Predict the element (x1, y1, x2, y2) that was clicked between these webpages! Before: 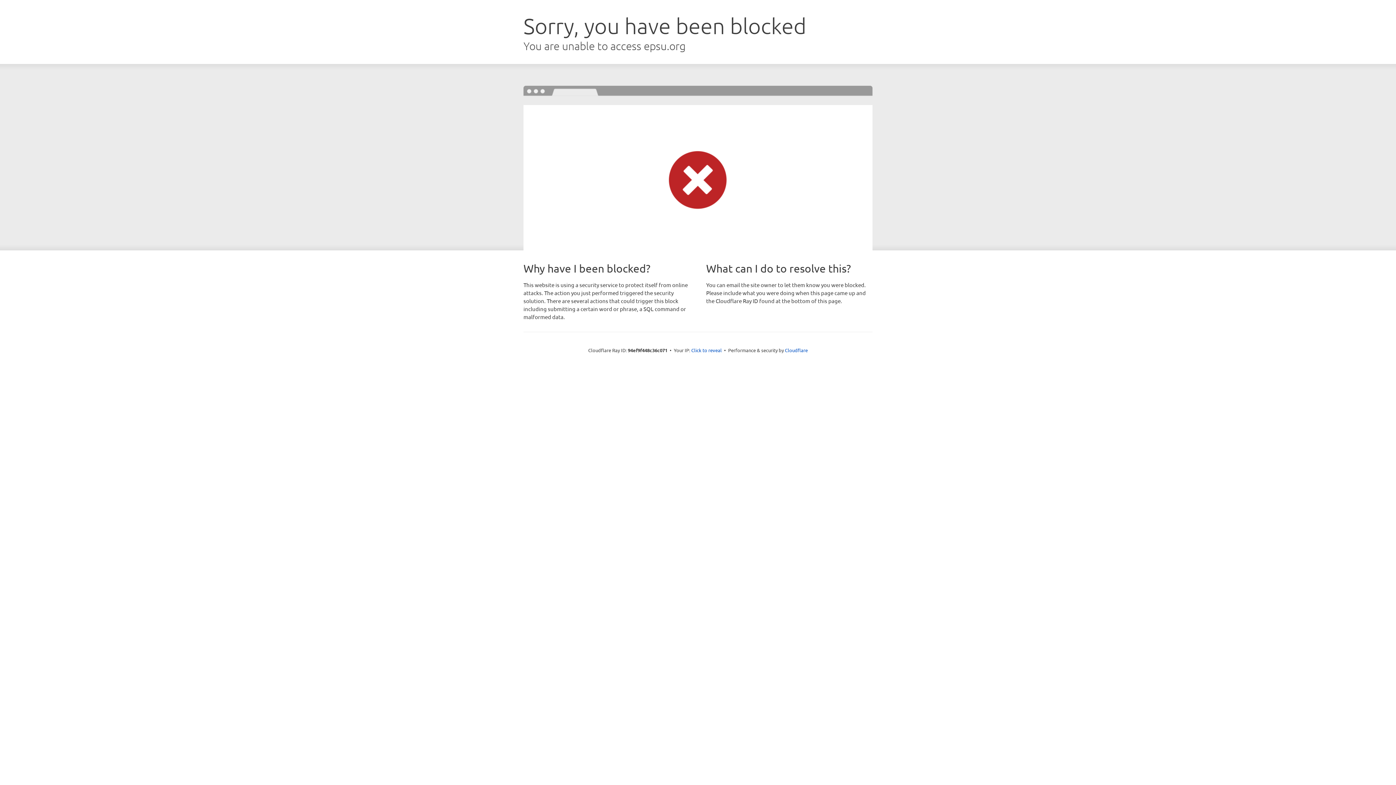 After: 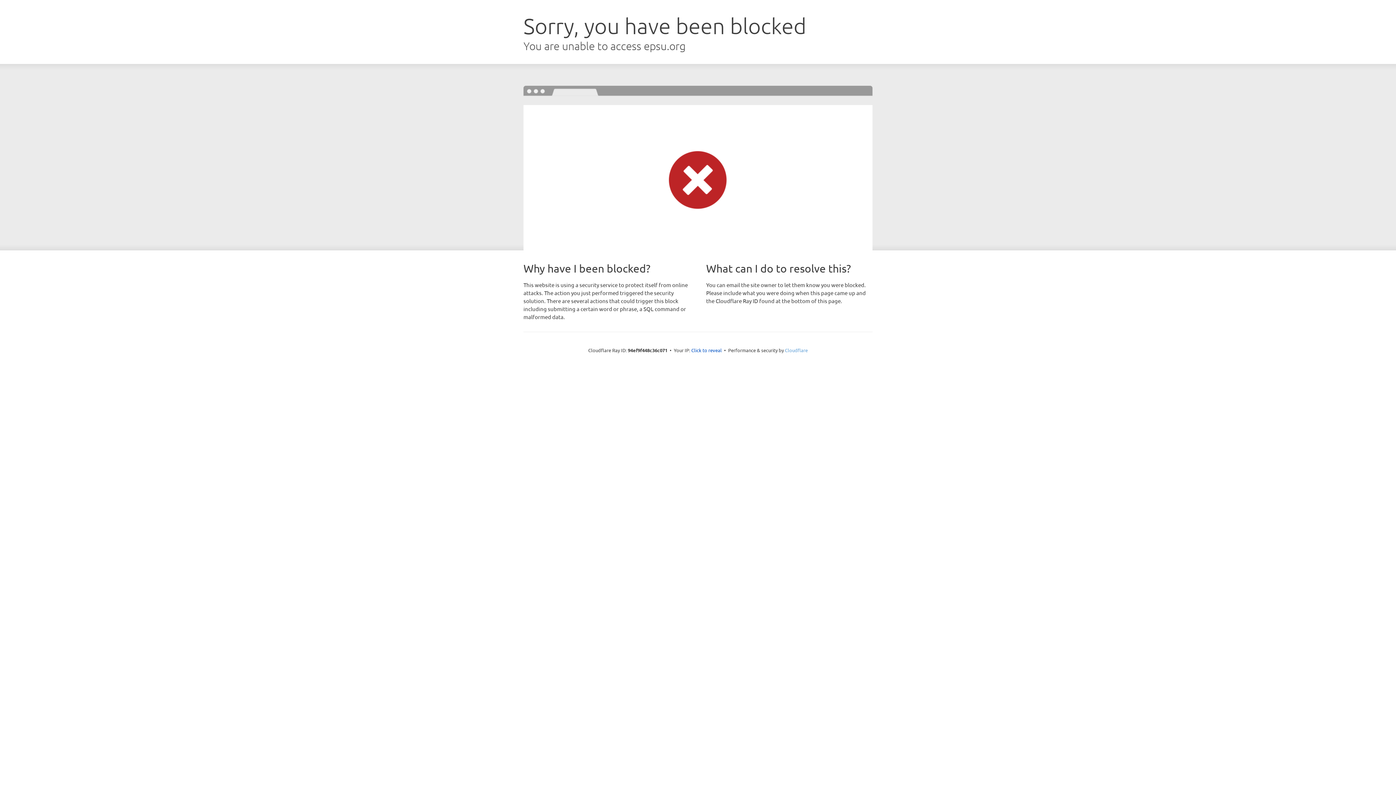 Action: bbox: (785, 347, 808, 353) label: Cloudflare